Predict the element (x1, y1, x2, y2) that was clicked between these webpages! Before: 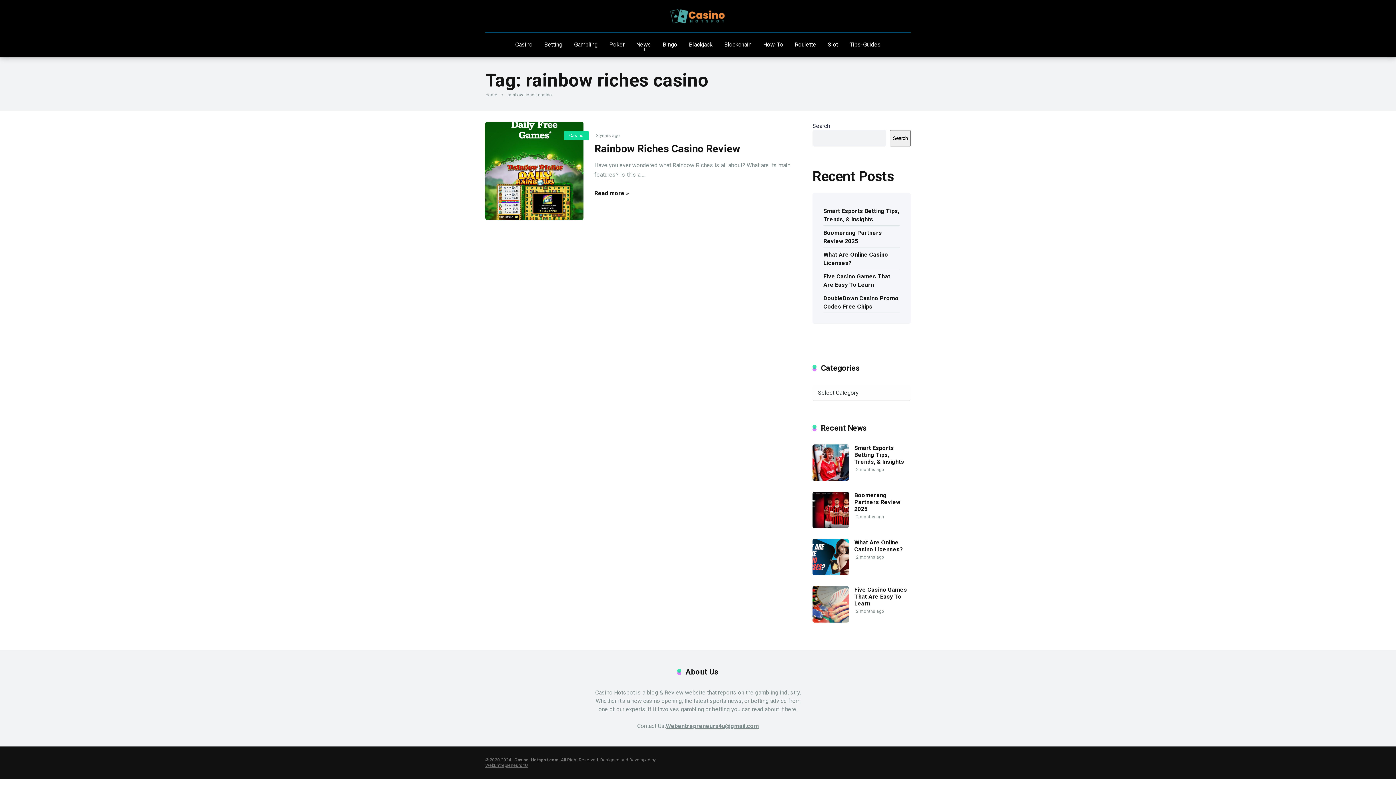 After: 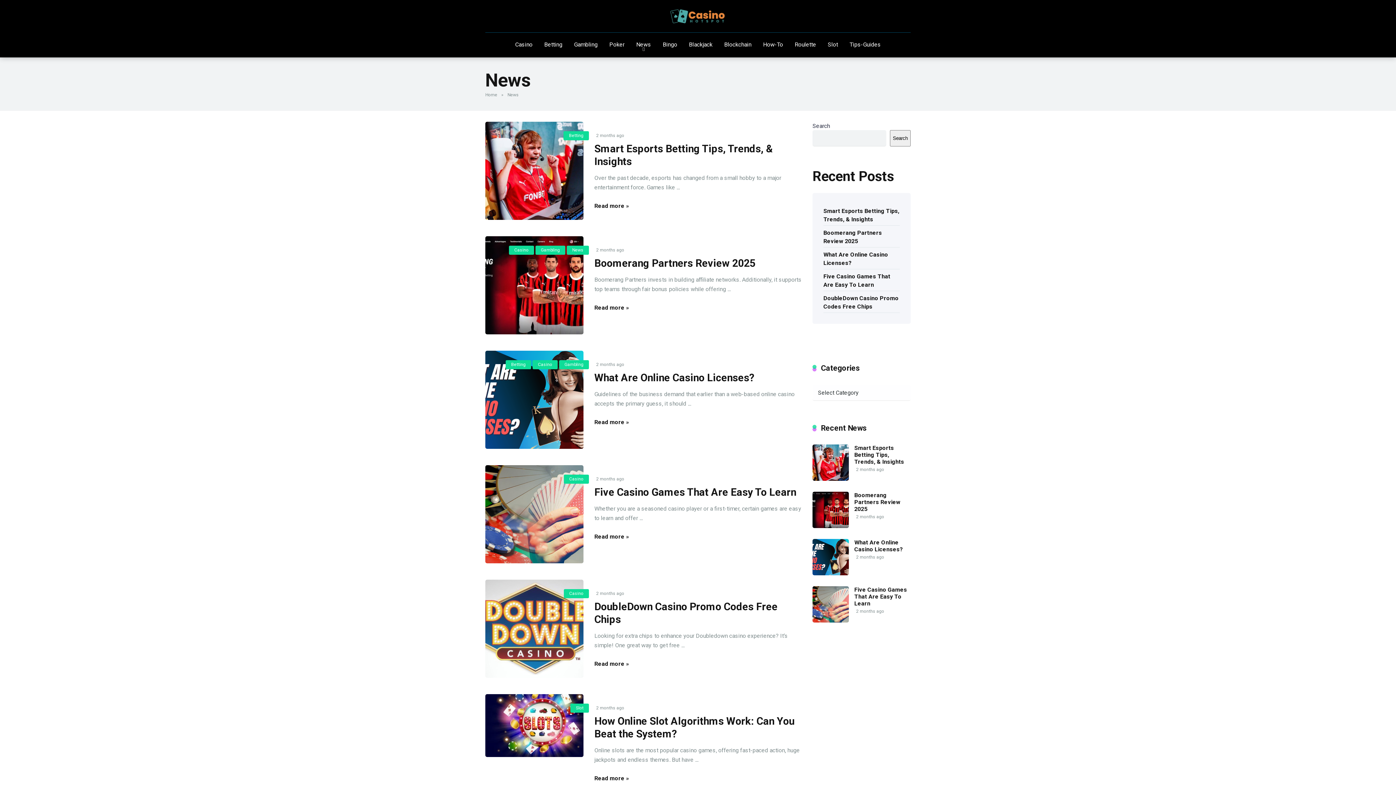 Action: bbox: (630, 32, 657, 57) label: News